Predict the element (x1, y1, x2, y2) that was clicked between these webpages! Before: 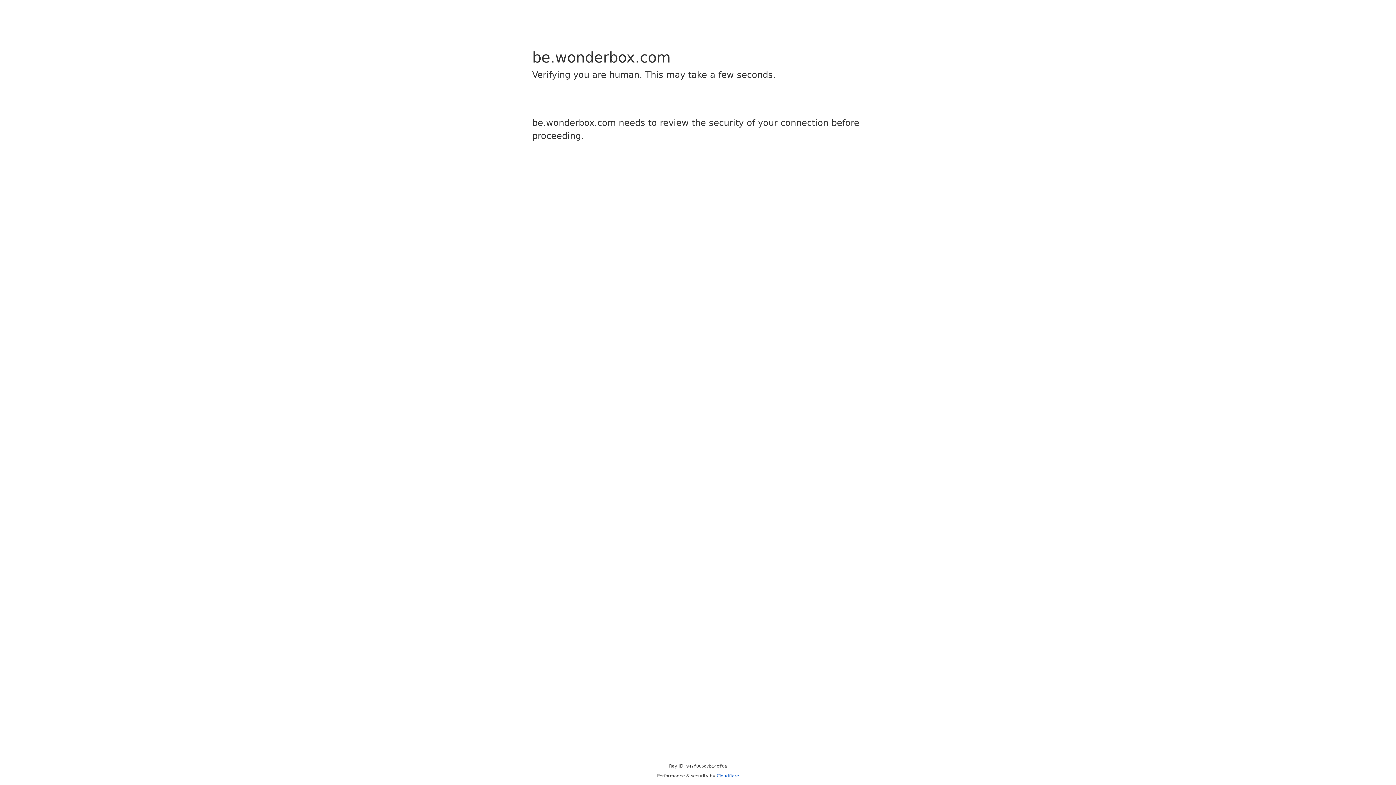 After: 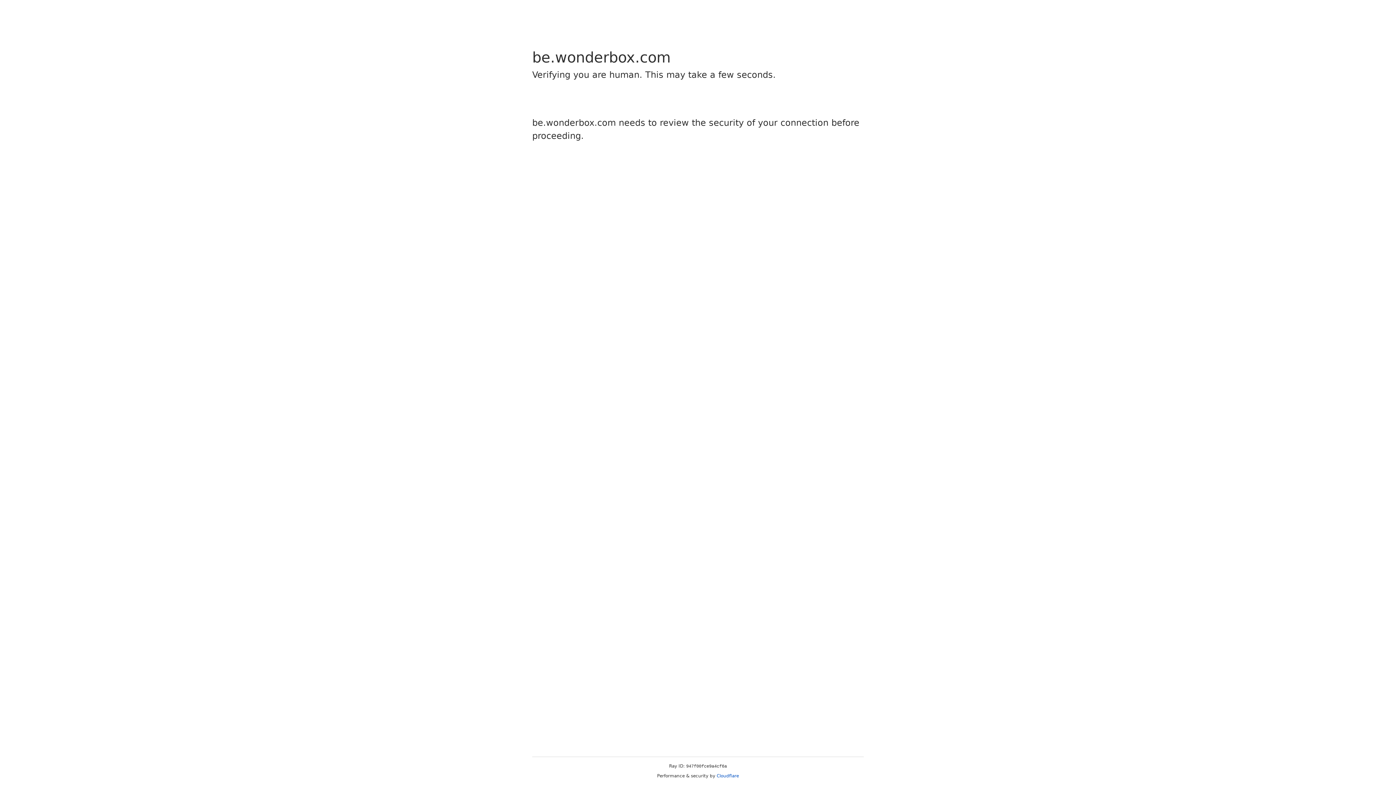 Action: label: Cloudflare bbox: (716, 773, 739, 778)